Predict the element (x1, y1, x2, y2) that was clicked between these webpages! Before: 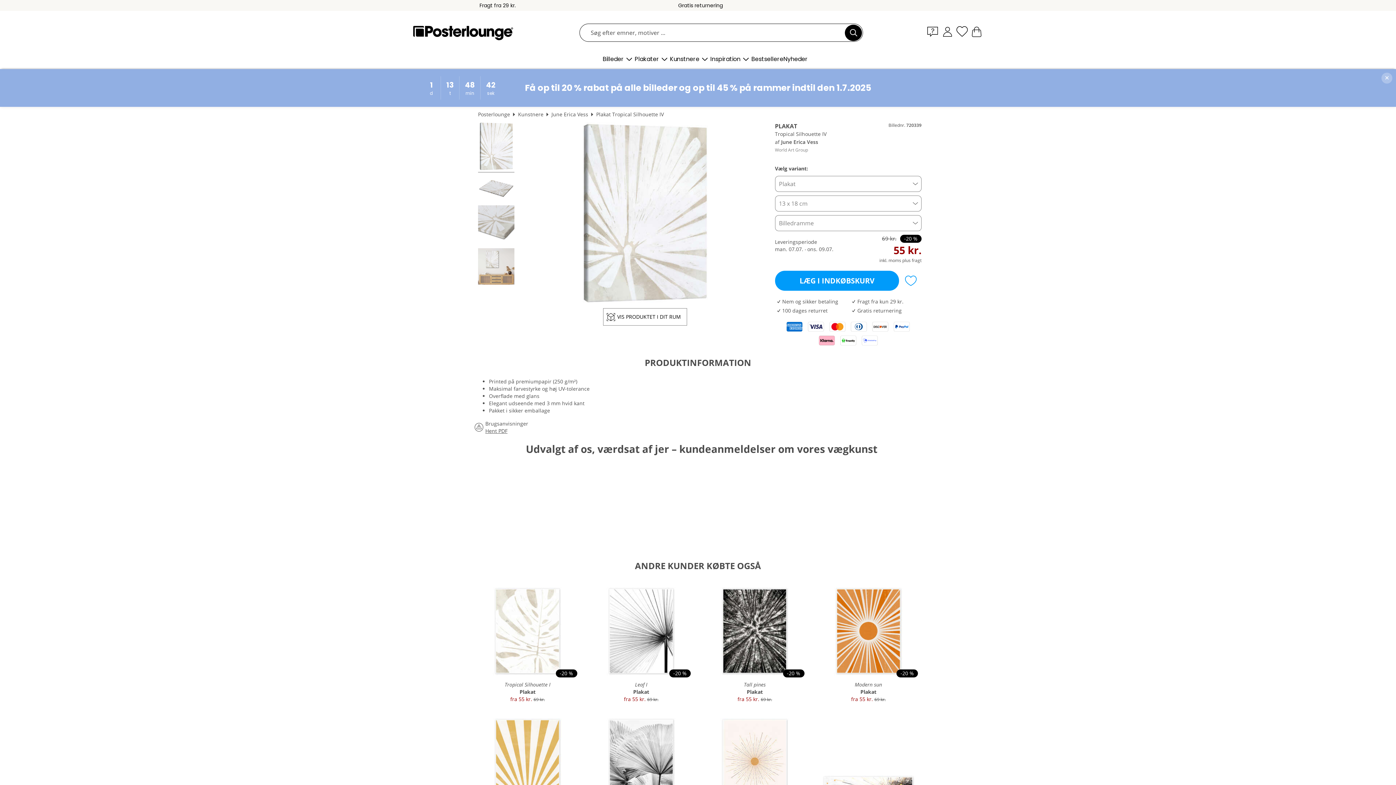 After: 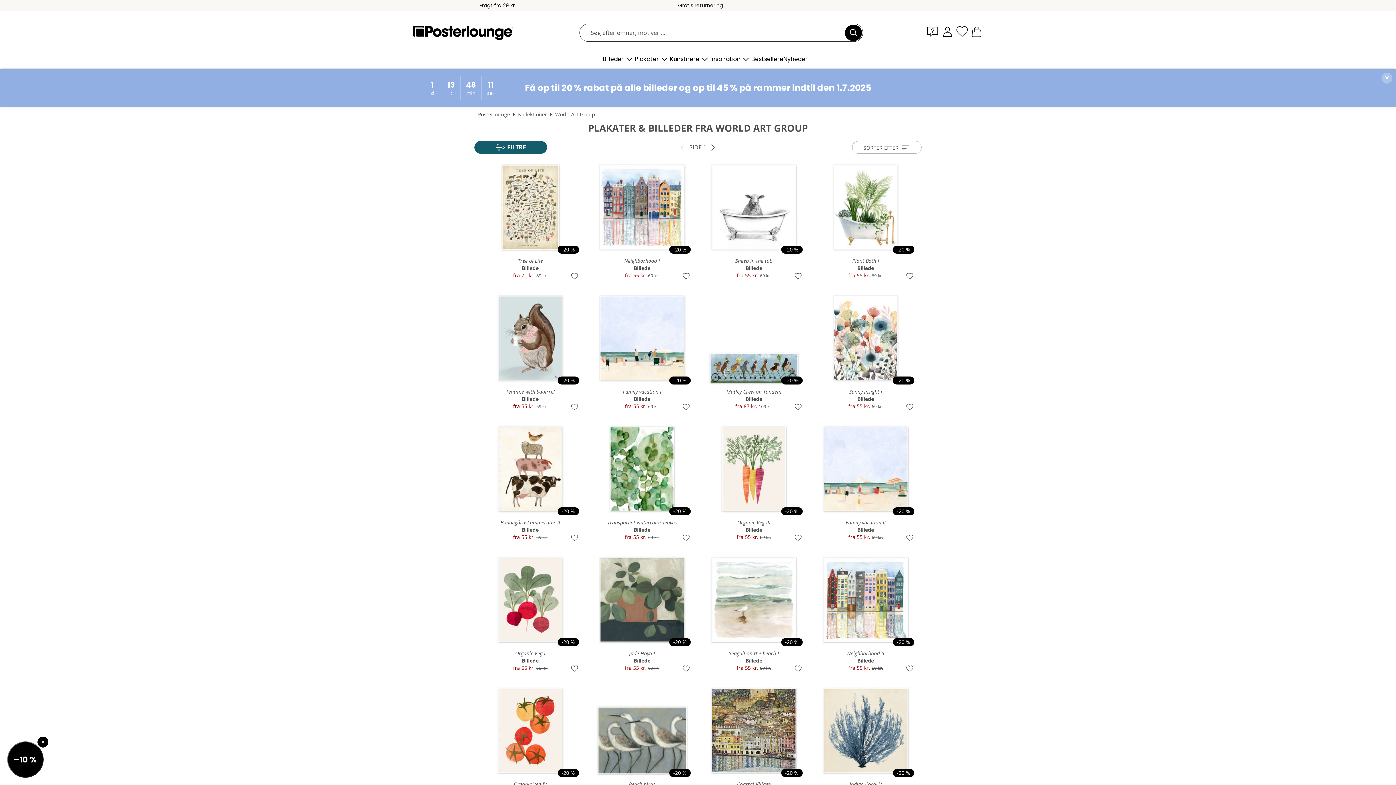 Action: bbox: (775, 146, 808, 153) label: World Art Group